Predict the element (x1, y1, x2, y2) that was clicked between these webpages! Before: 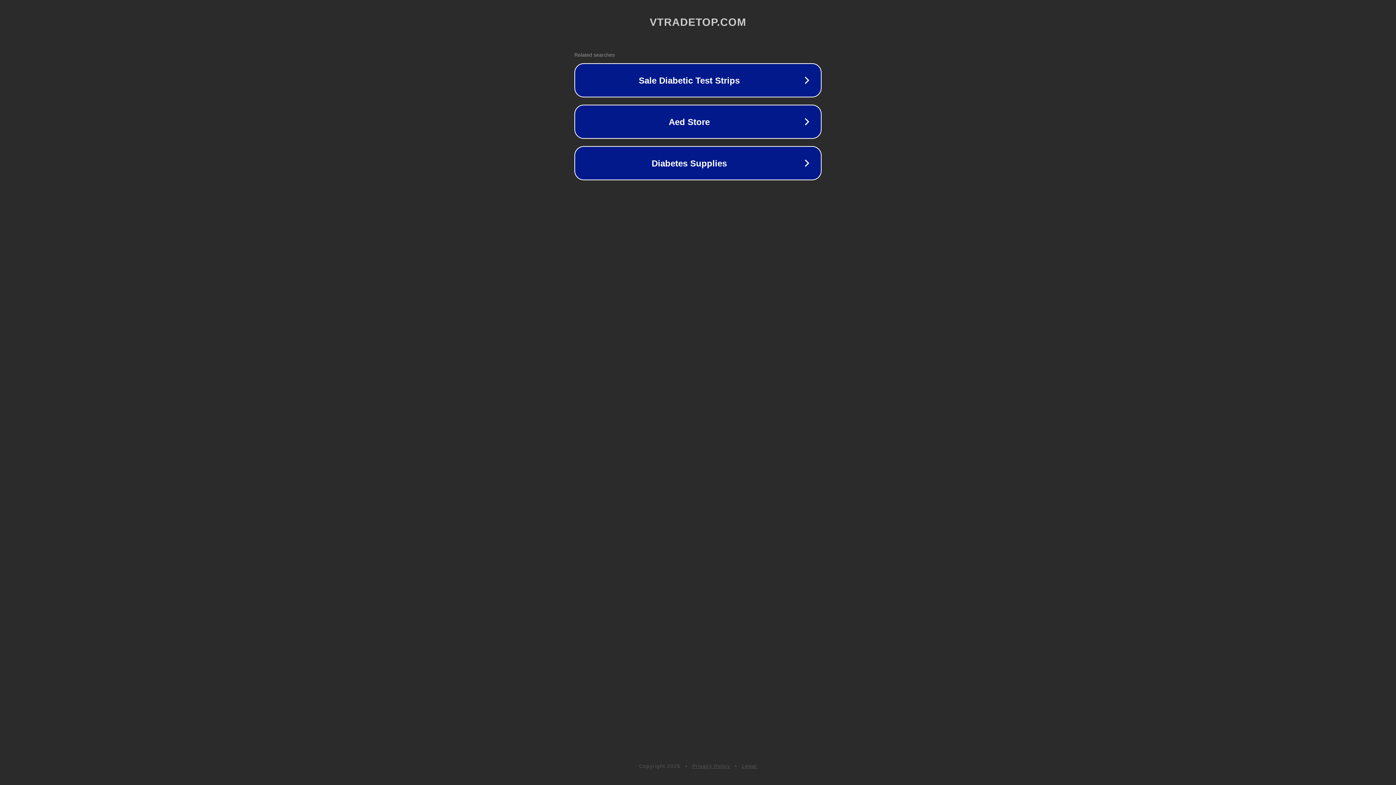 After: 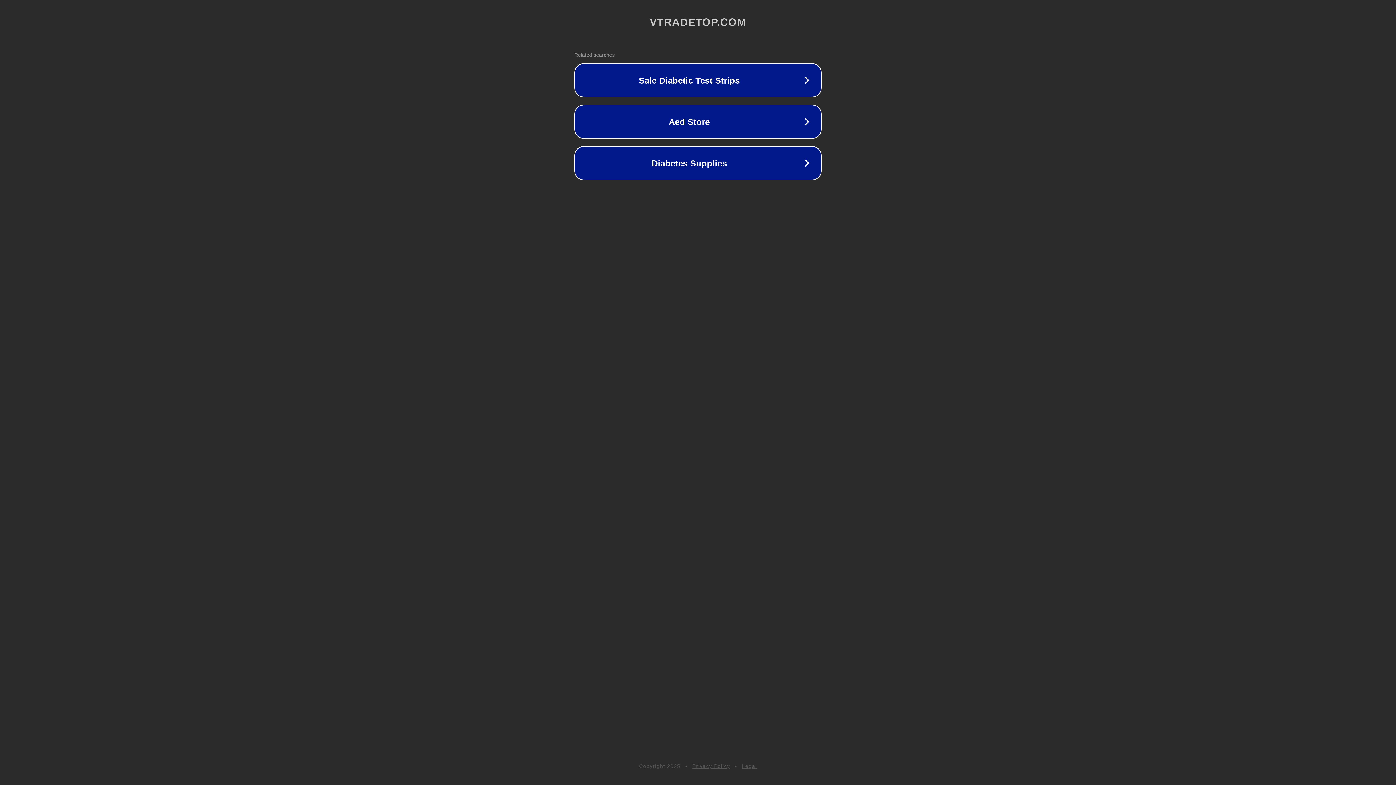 Action: label: Privacy Policy bbox: (692, 763, 730, 769)